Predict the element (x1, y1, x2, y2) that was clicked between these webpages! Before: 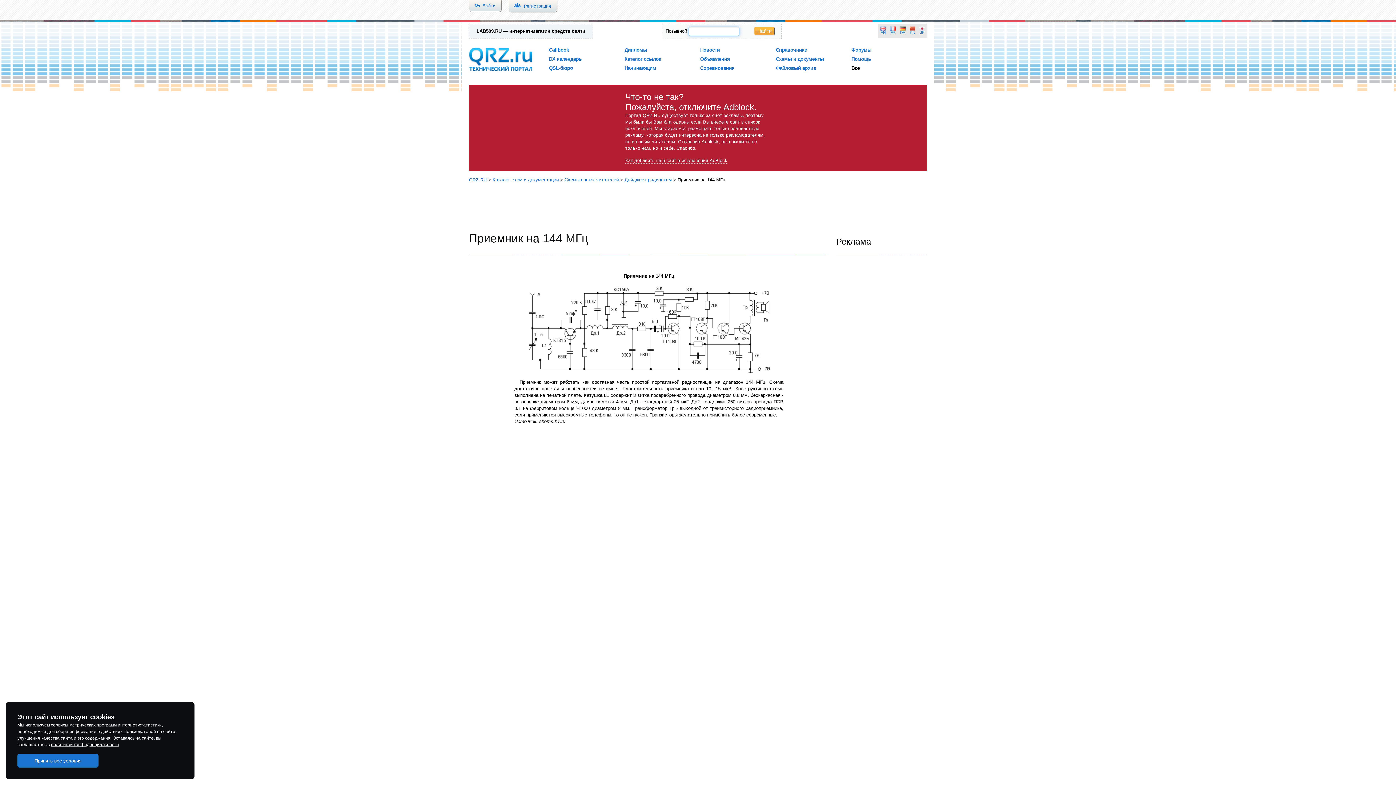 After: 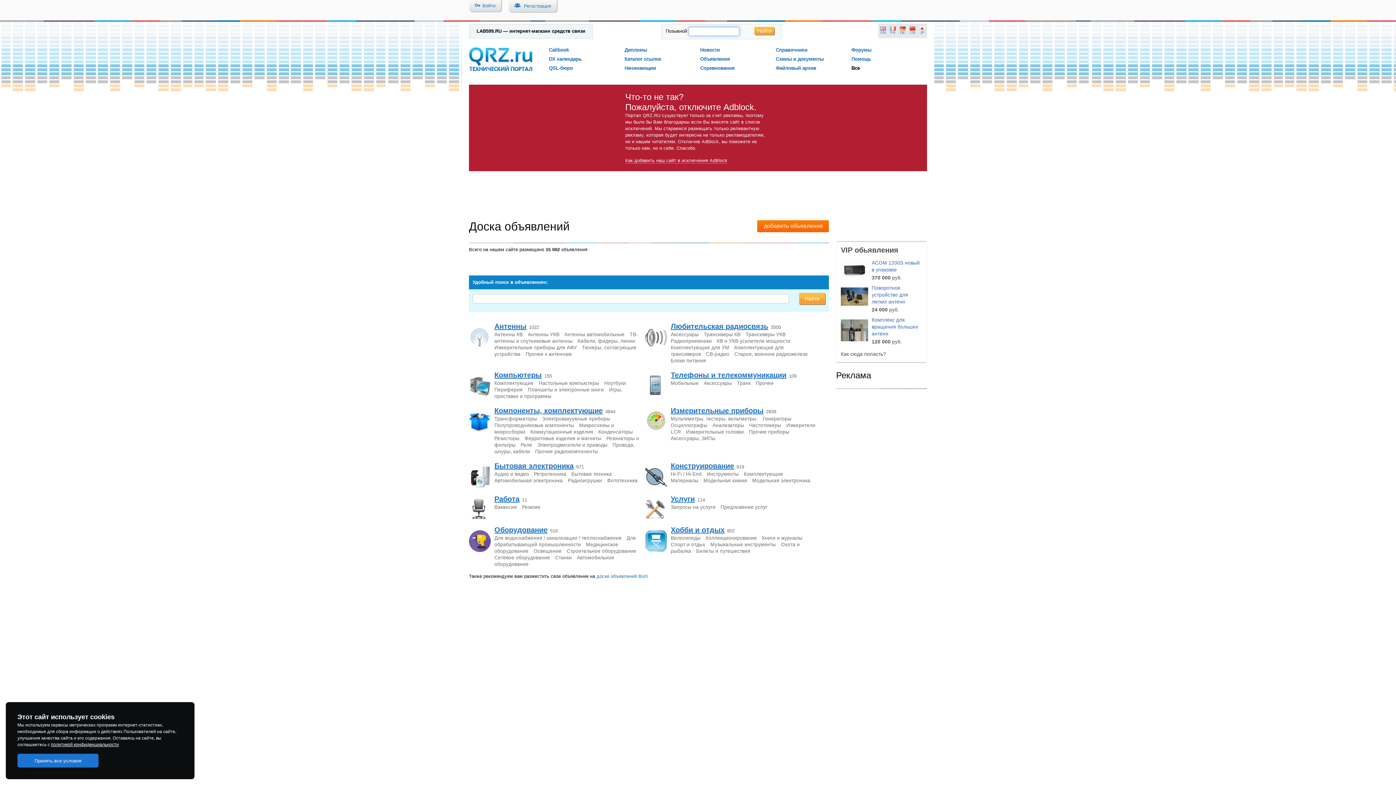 Action: bbox: (700, 56, 730, 61) label: Объявления